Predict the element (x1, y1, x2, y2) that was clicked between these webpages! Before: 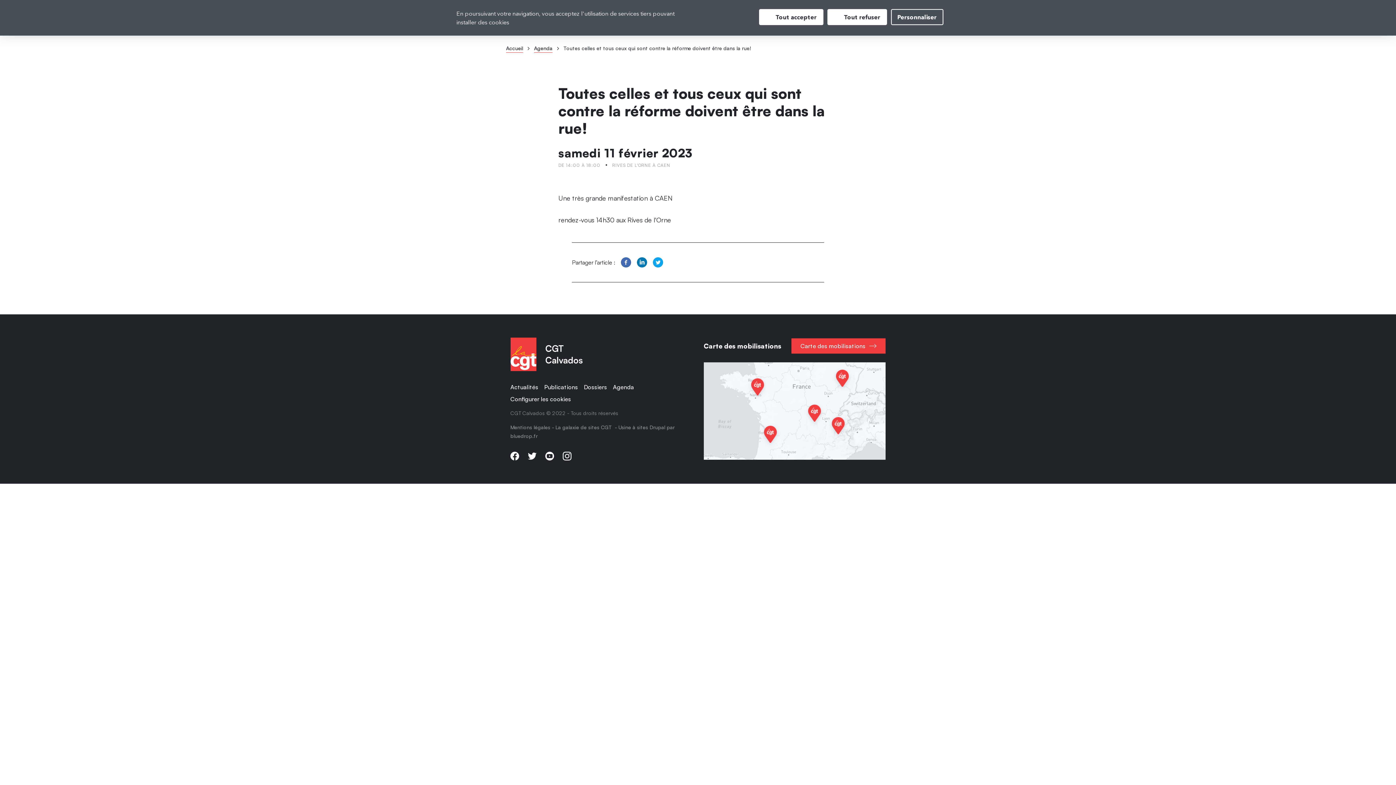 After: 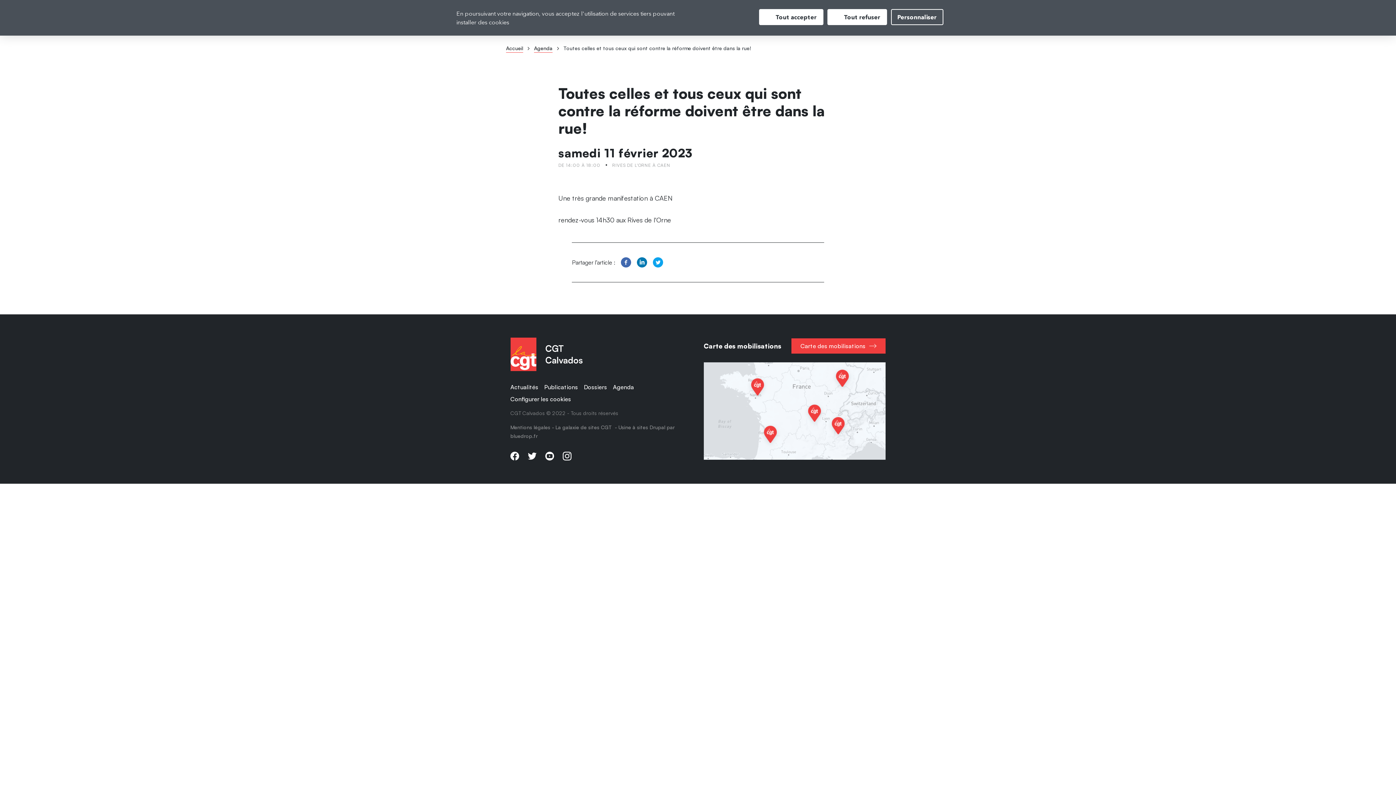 Action: bbox: (510, 433, 537, 439) label: bluedrop.fr